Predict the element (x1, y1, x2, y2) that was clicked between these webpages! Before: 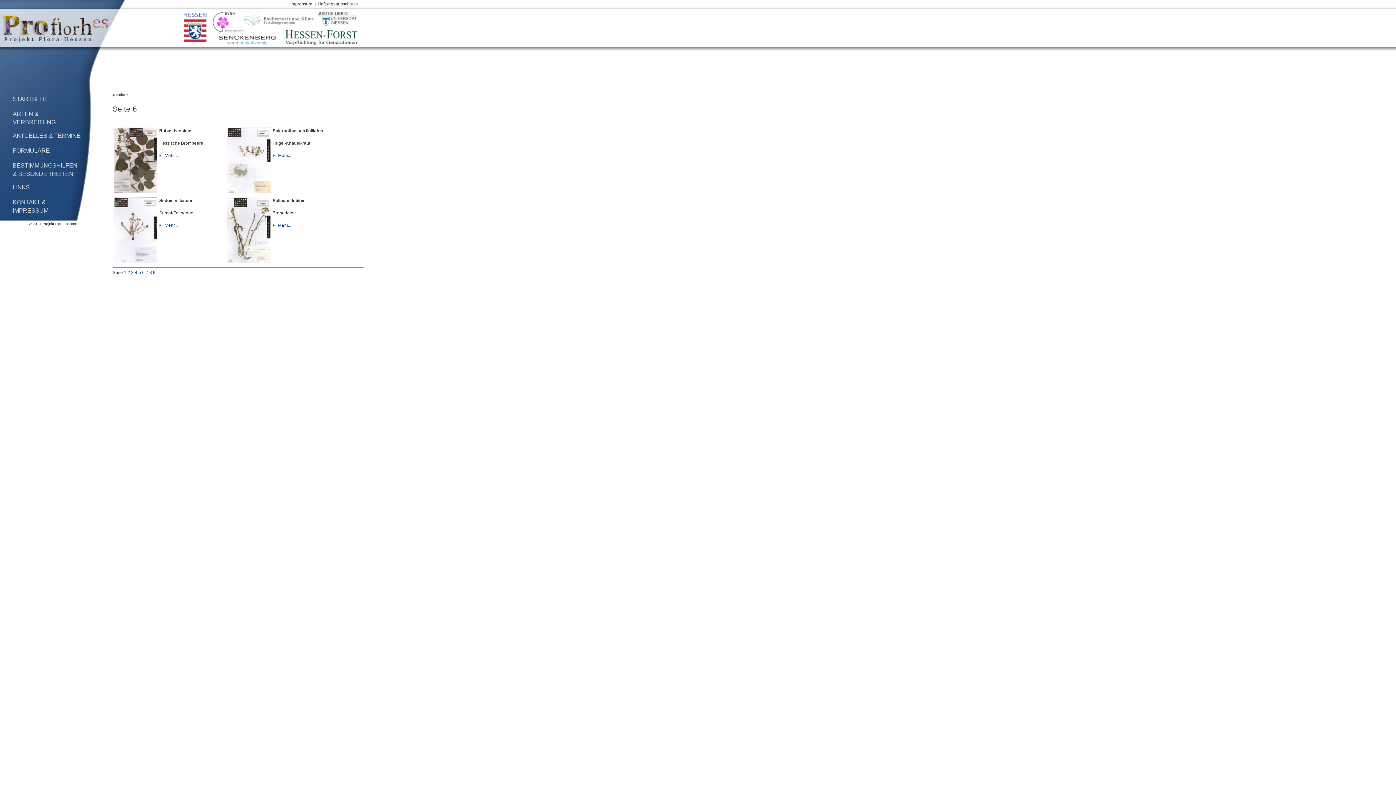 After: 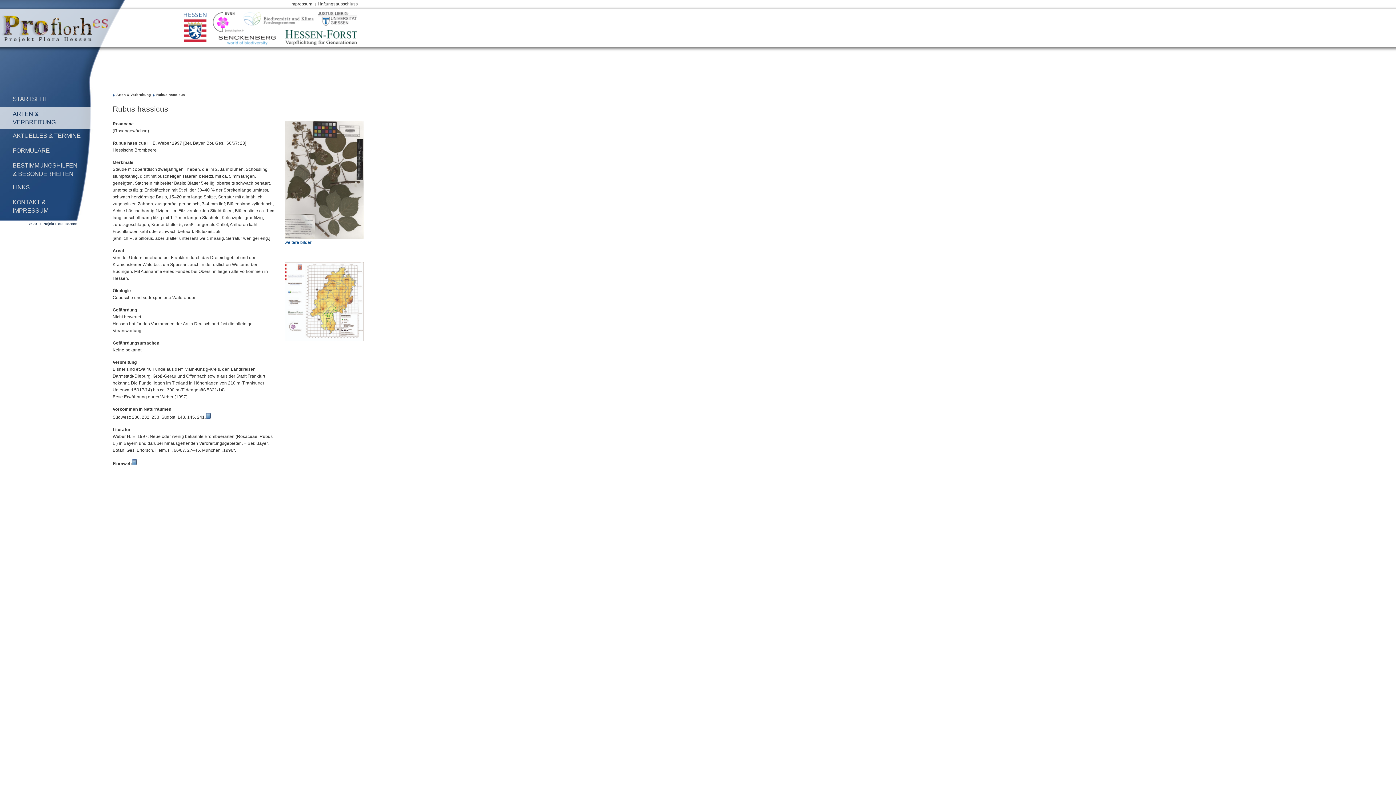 Action: label: Mehr... bbox: (159, 153, 177, 158)